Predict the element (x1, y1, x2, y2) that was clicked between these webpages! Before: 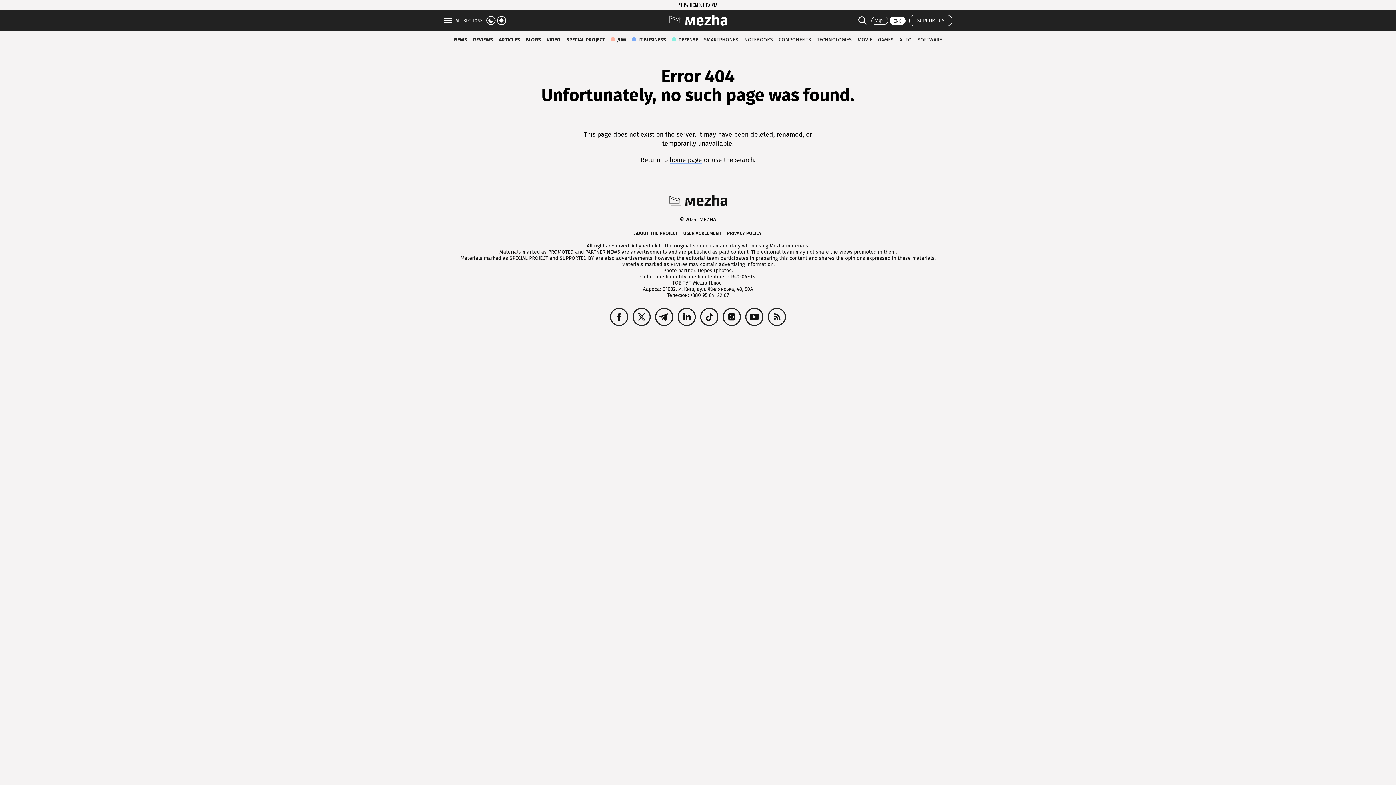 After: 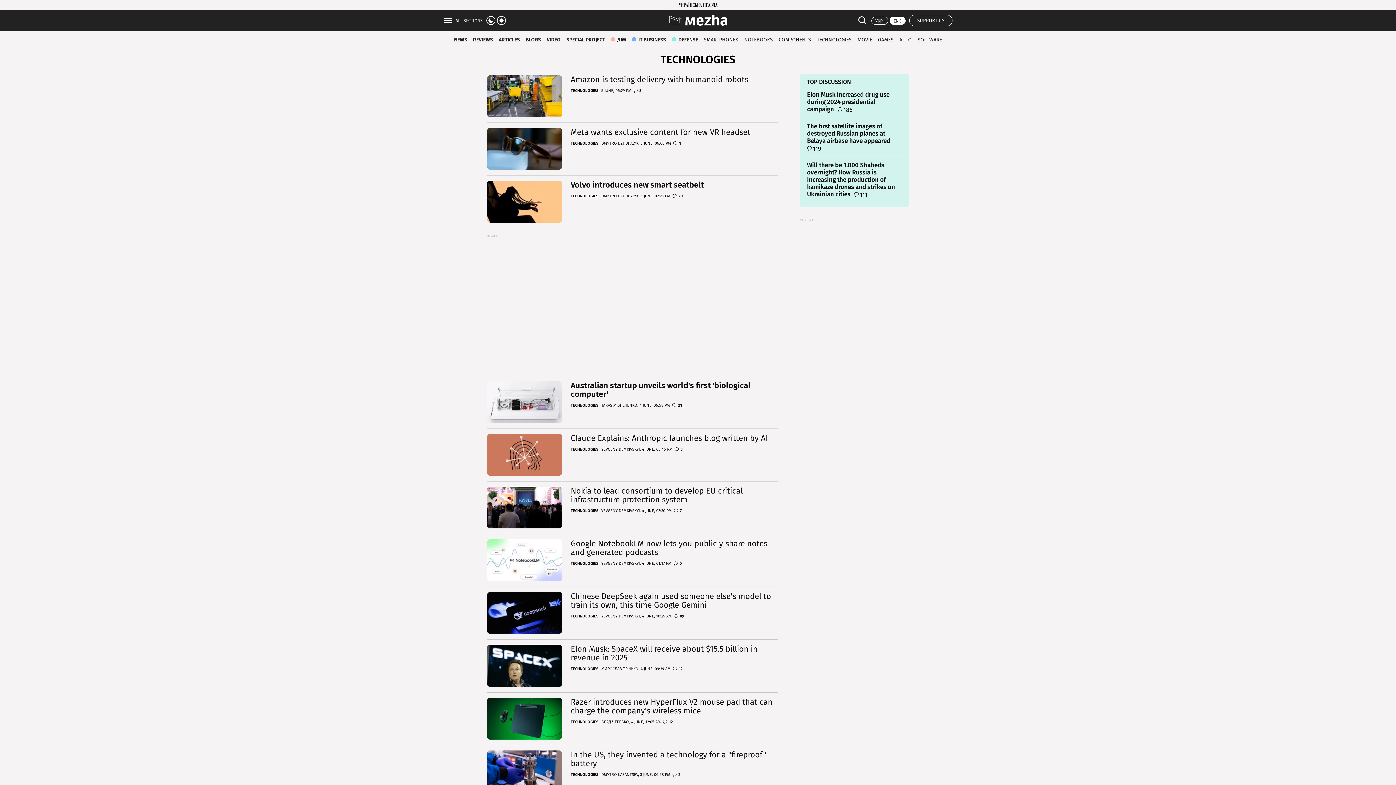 Action: bbox: (815, 34, 853, 44) label: TECHNOLOGIES